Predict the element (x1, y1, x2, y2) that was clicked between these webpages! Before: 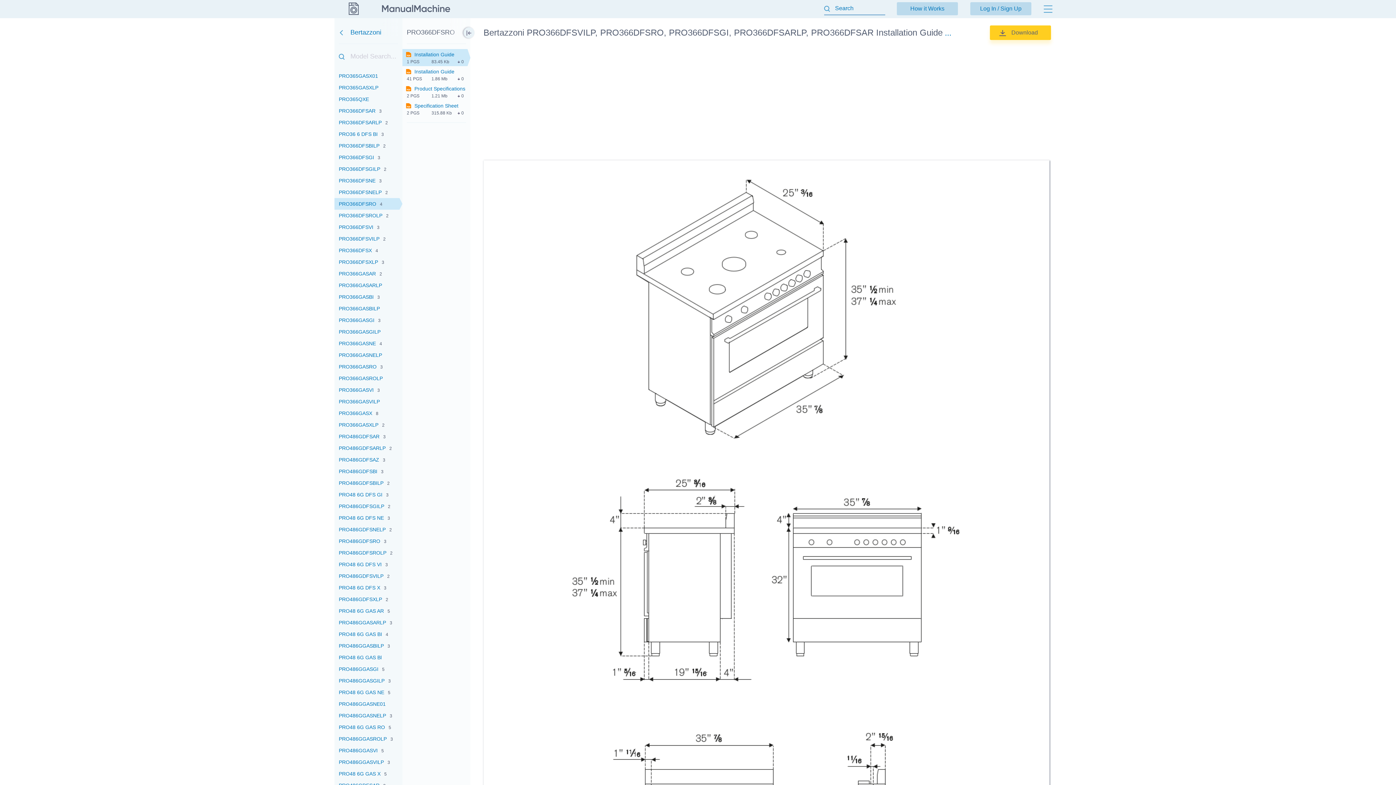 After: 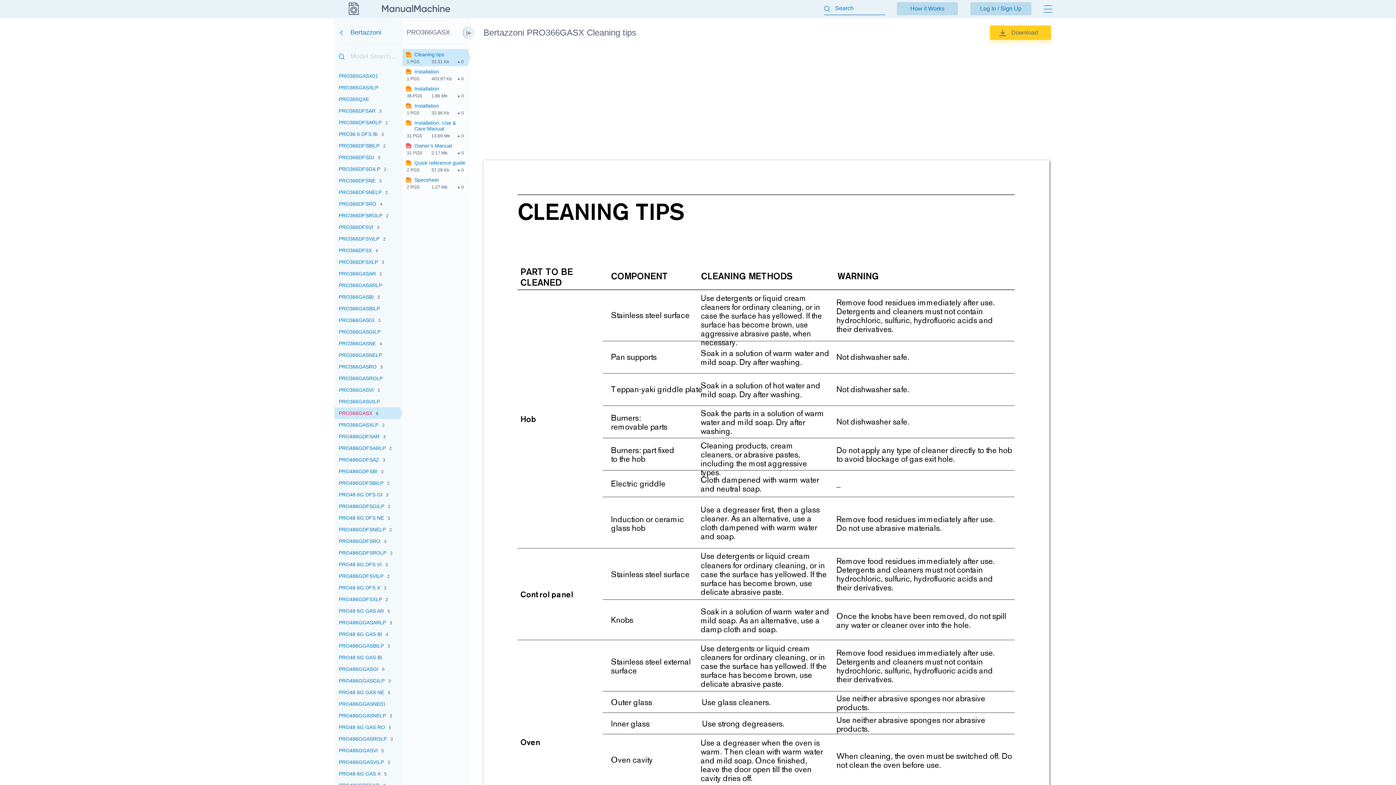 Action: label: PRO366GASX8 bbox: (334, 407, 402, 419)